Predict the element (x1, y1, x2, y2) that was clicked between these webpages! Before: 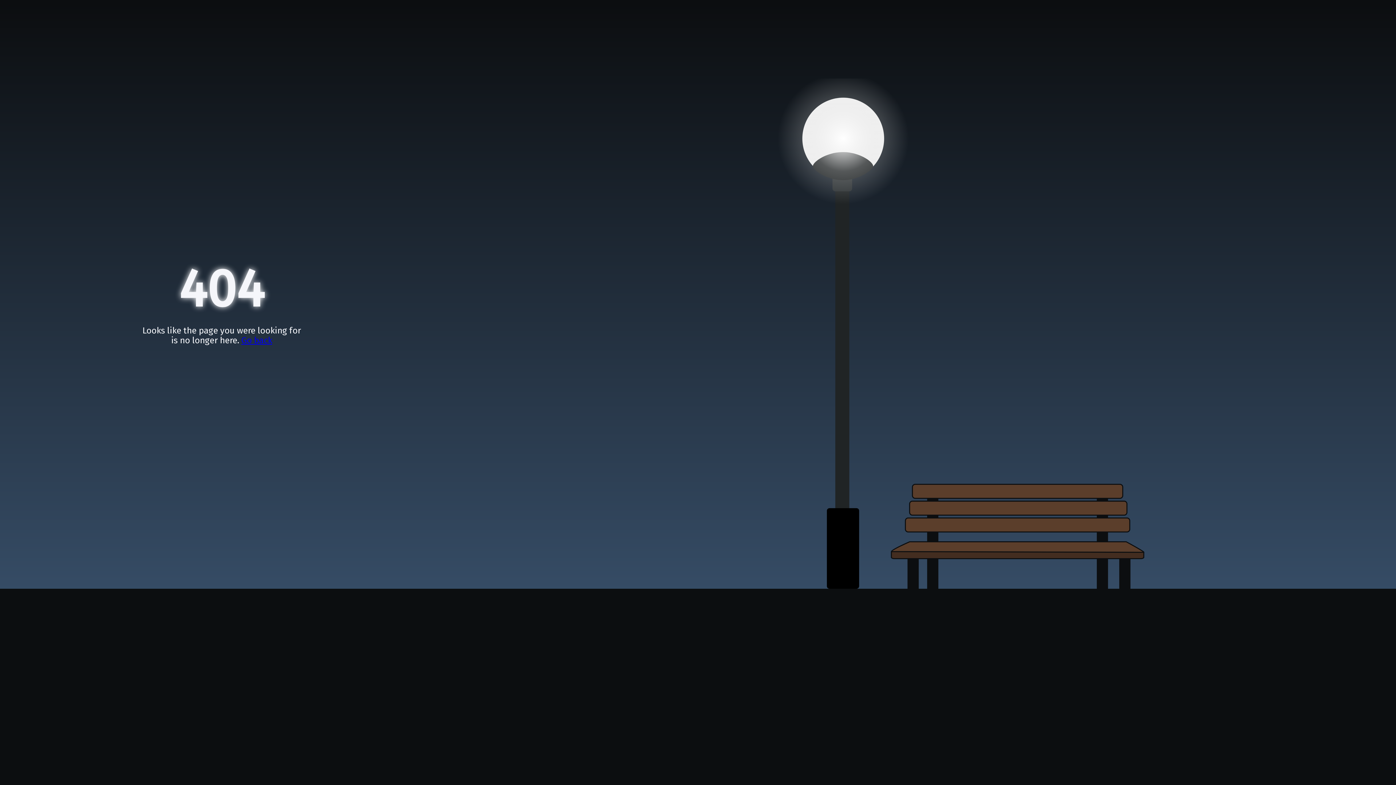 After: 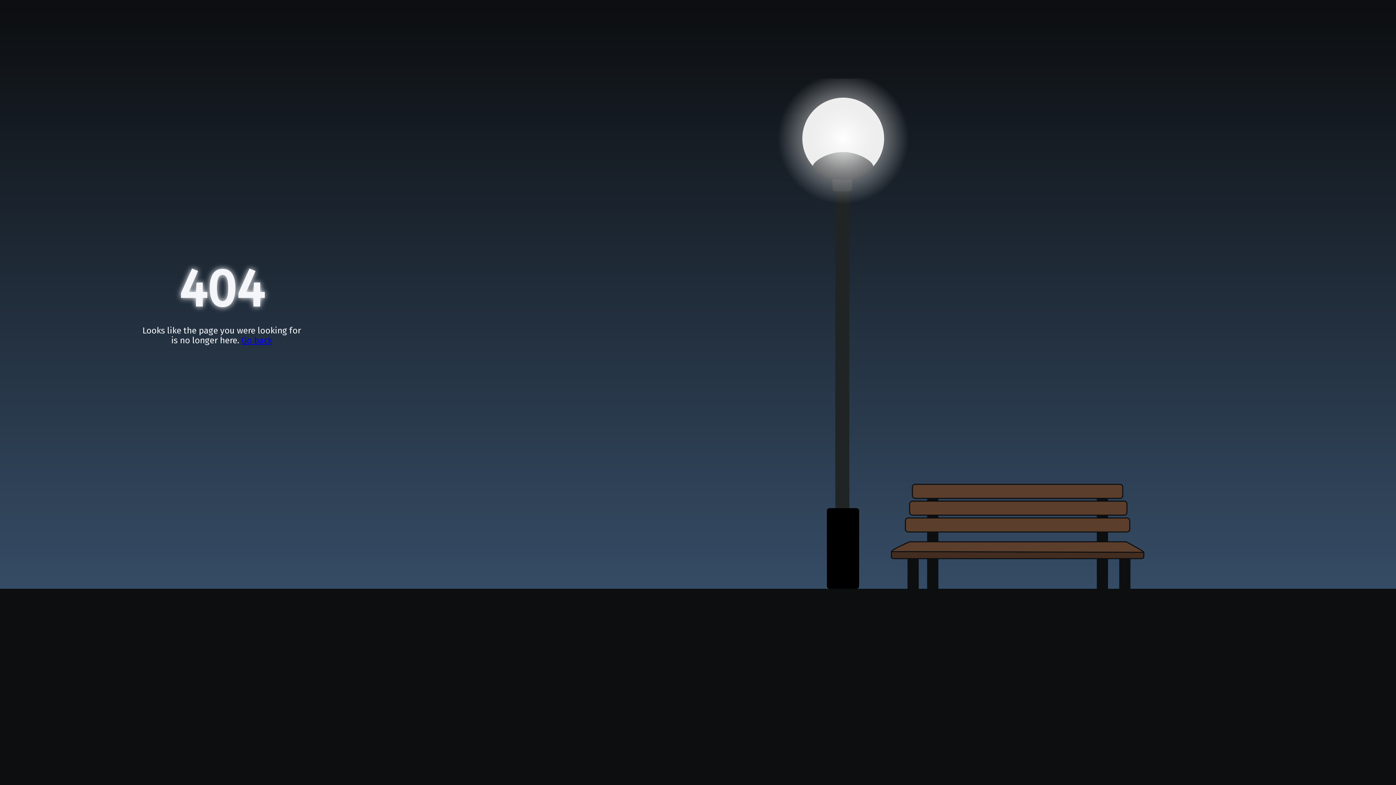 Action: label: Go back bbox: (241, 335, 272, 345)